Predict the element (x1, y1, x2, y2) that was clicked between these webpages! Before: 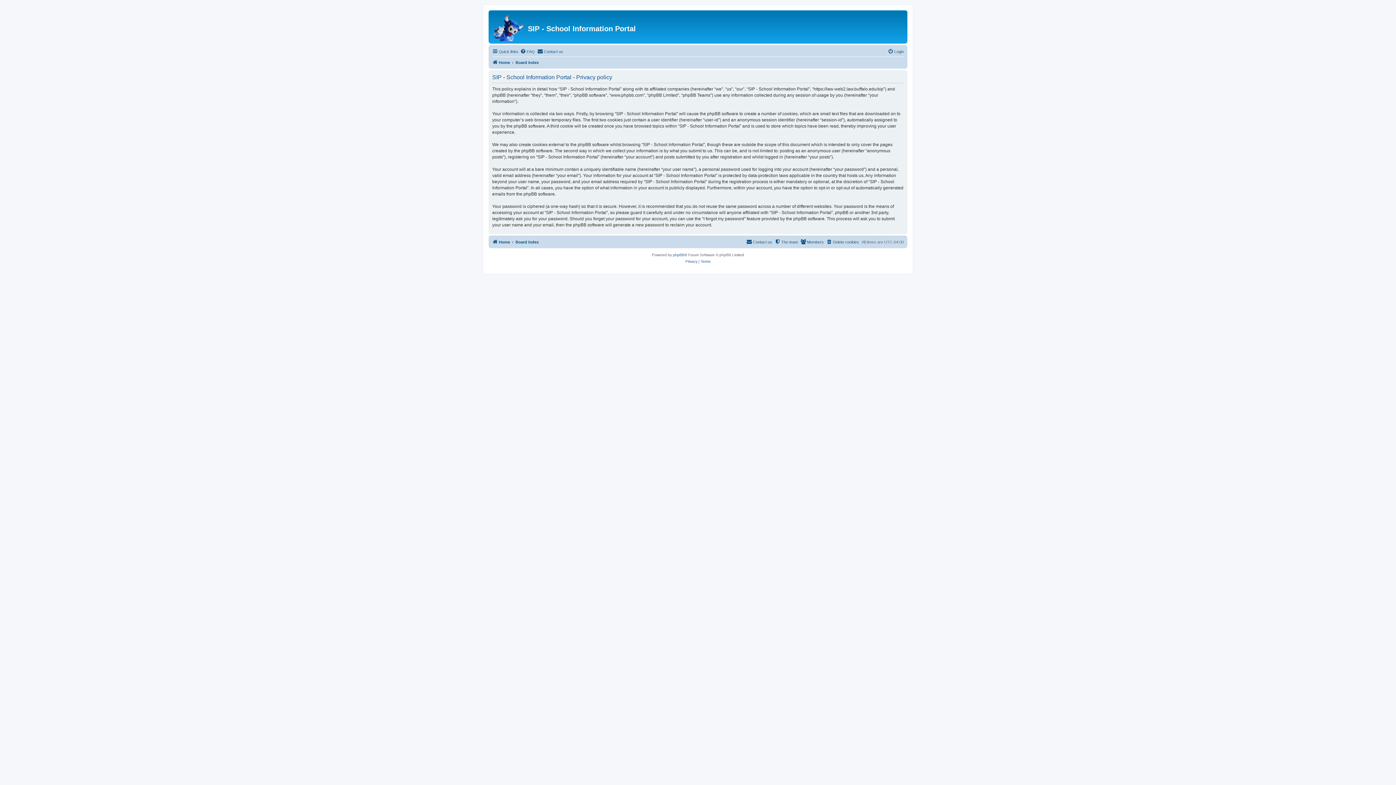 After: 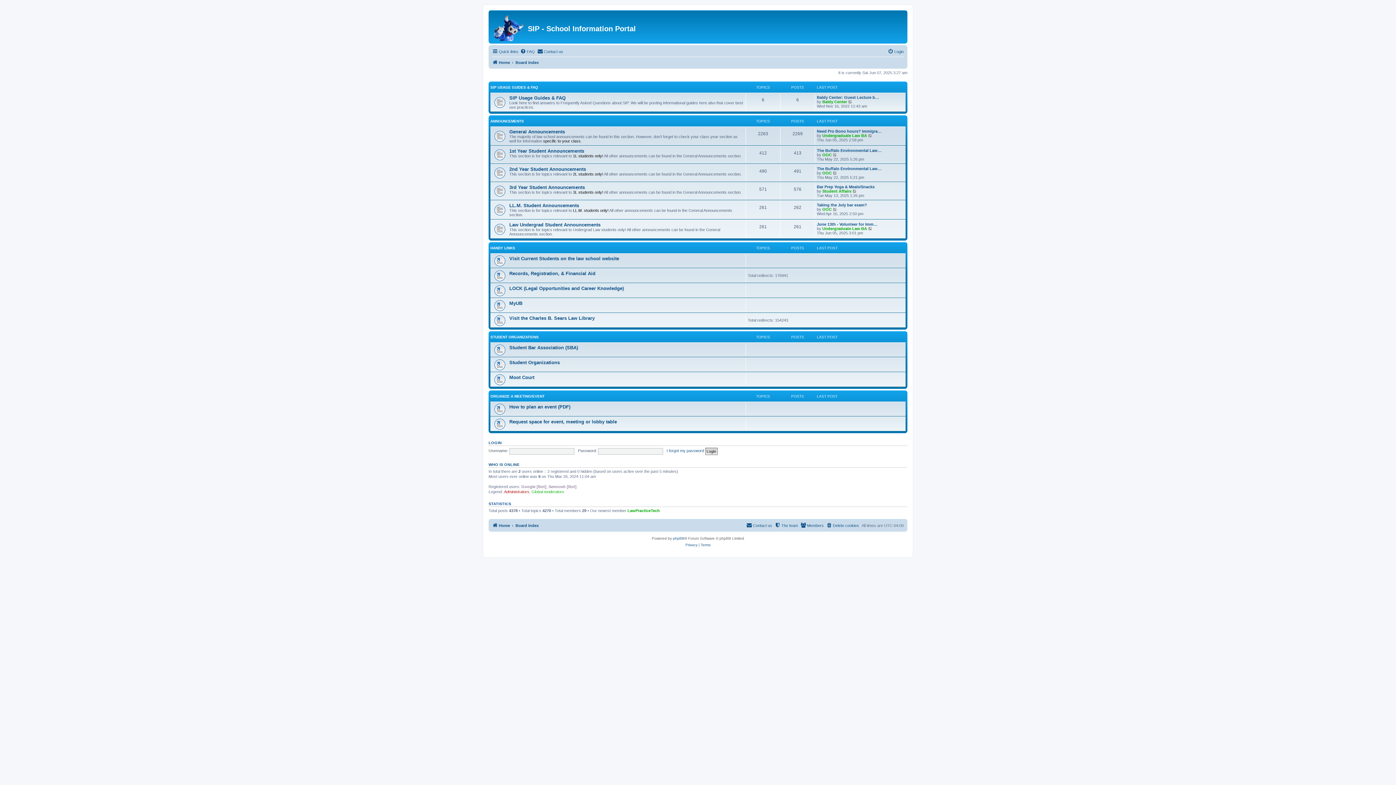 Action: bbox: (490, 12, 528, 41)